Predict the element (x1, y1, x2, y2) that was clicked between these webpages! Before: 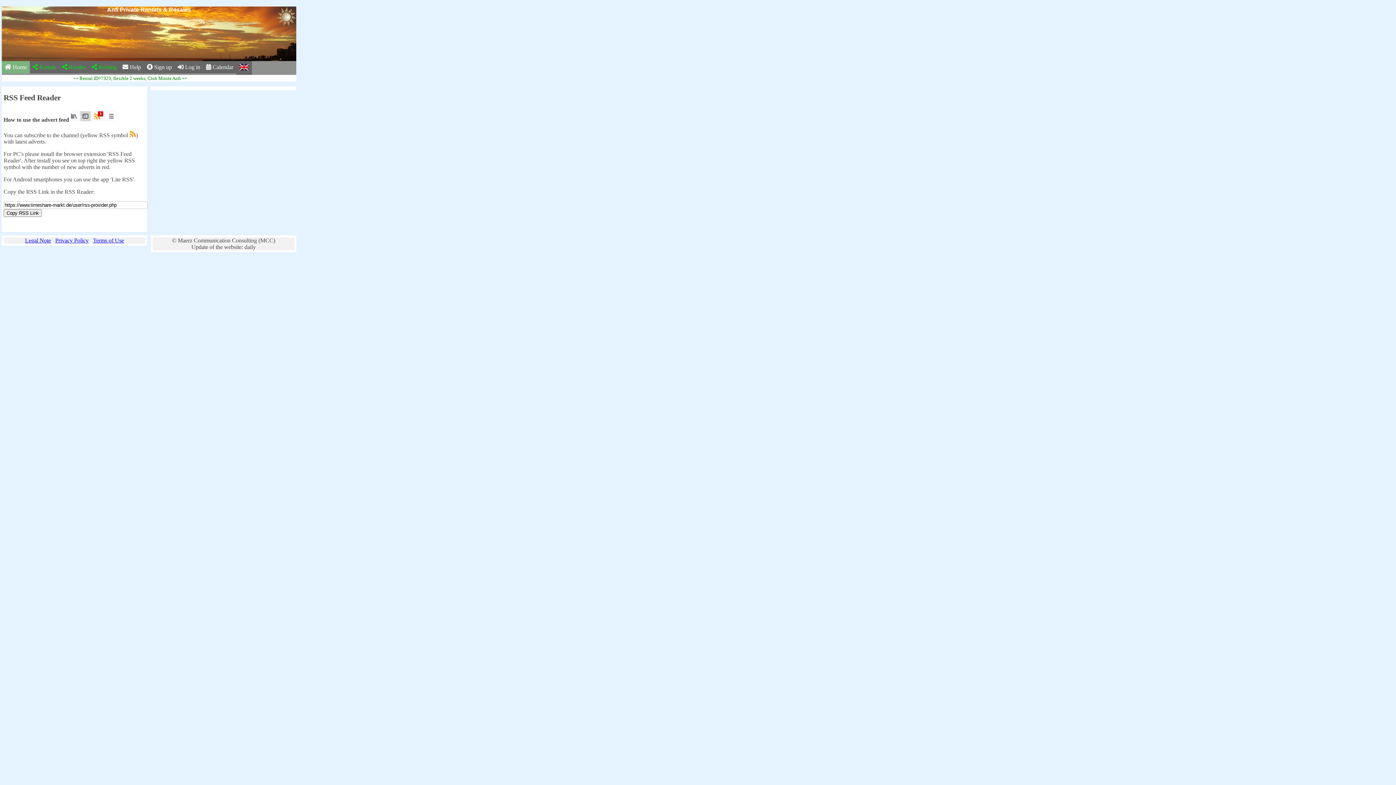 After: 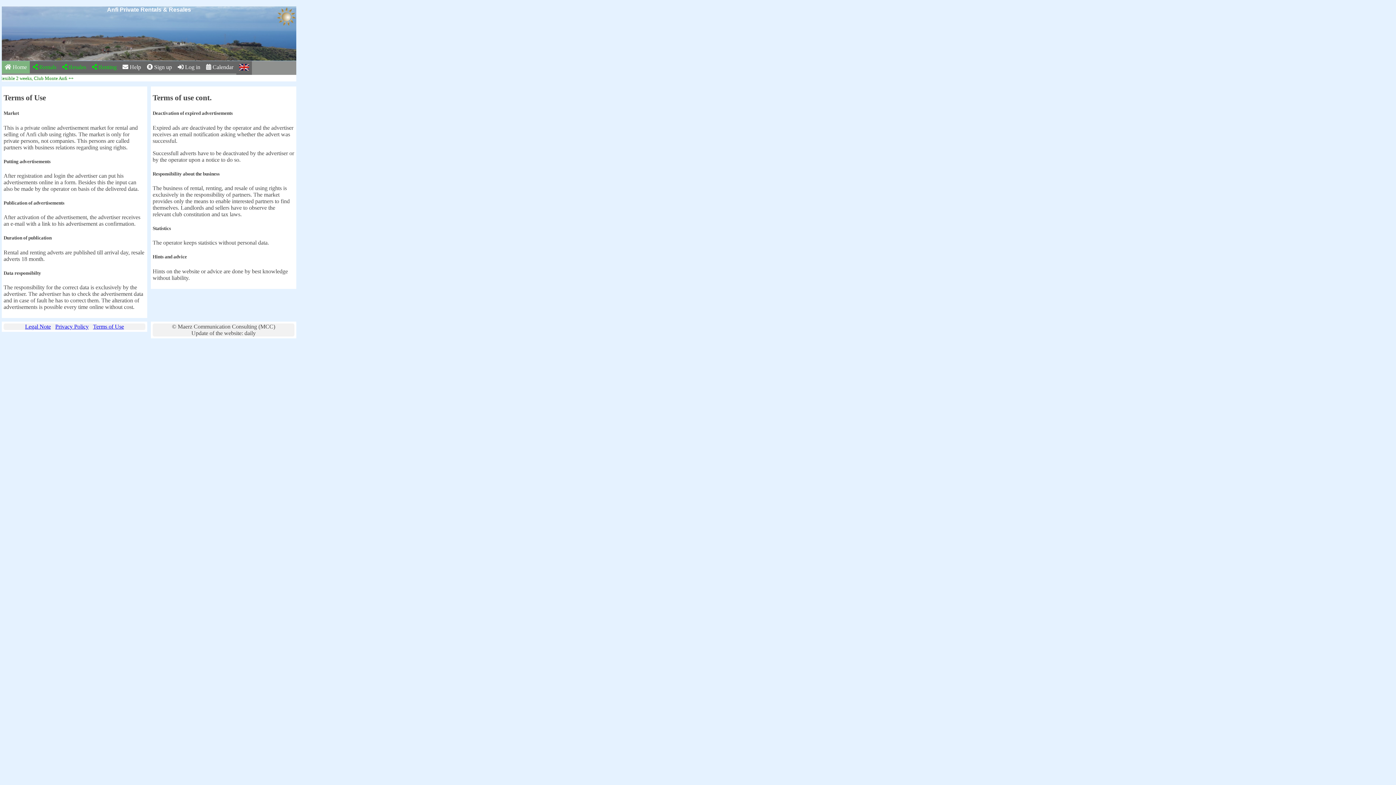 Action: label: Terms of Use bbox: (93, 237, 124, 243)